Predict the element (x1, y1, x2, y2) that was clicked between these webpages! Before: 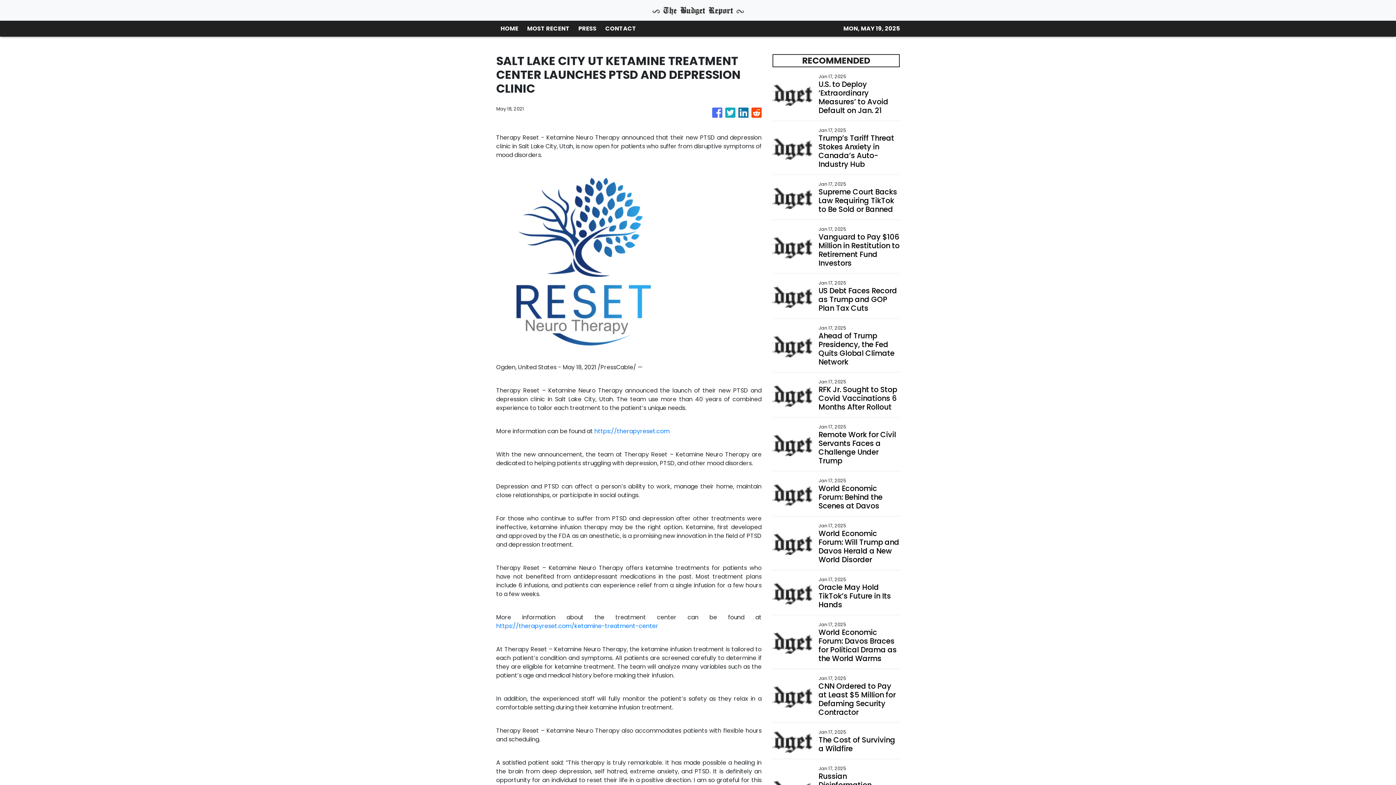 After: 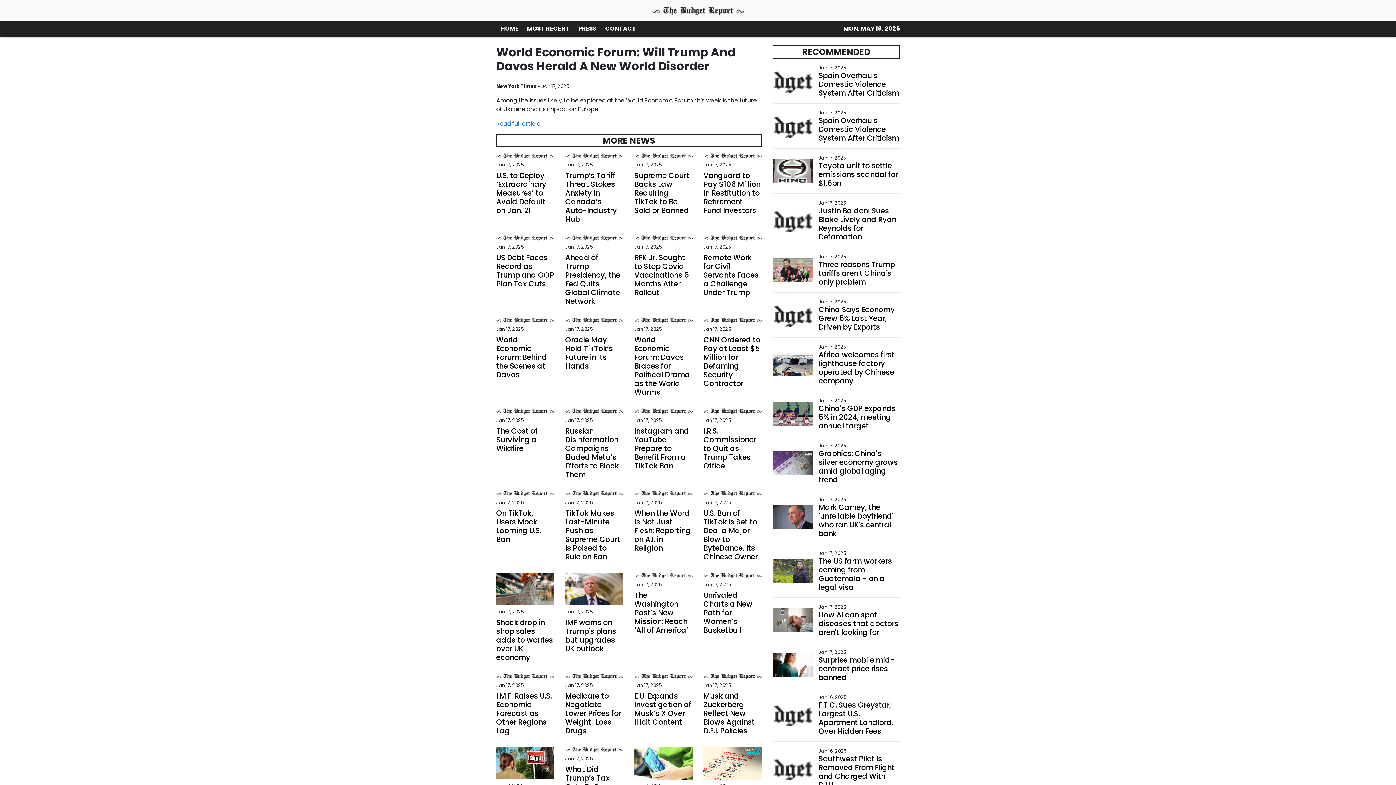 Action: bbox: (818, 529, 899, 564) label: World Economic Forum: Will Trump and Davos Herald a New World Disorder